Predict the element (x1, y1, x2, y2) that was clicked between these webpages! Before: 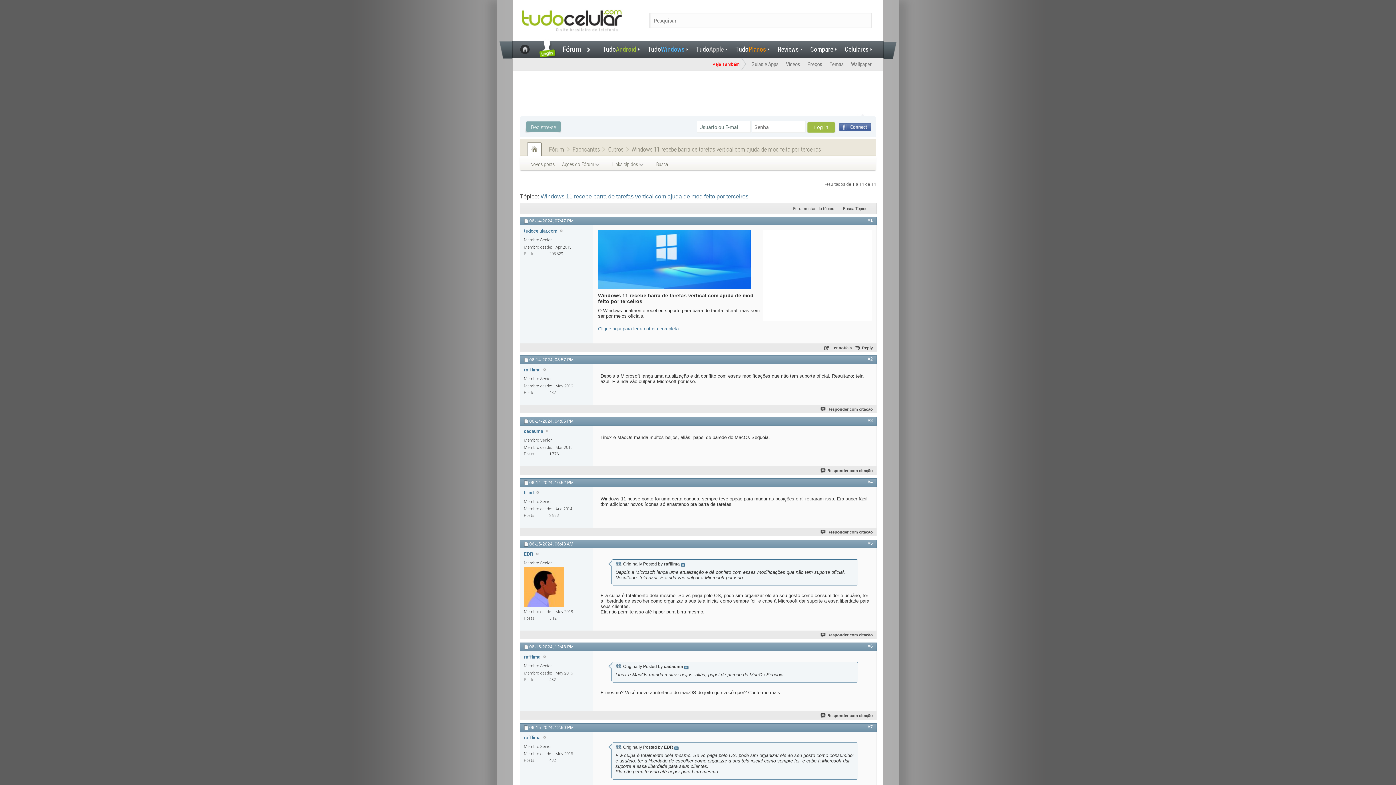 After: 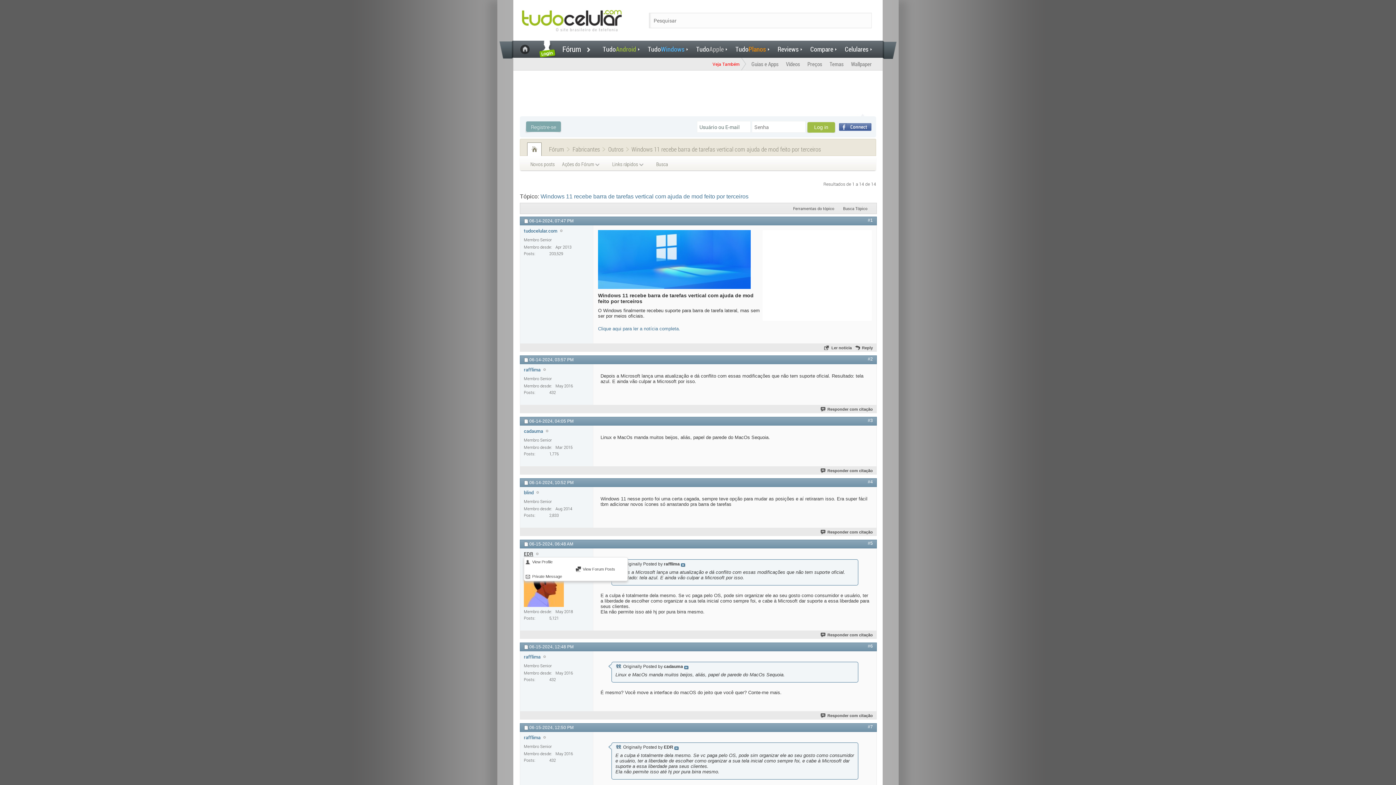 Action: bbox: (524, 551, 533, 557) label: EDR